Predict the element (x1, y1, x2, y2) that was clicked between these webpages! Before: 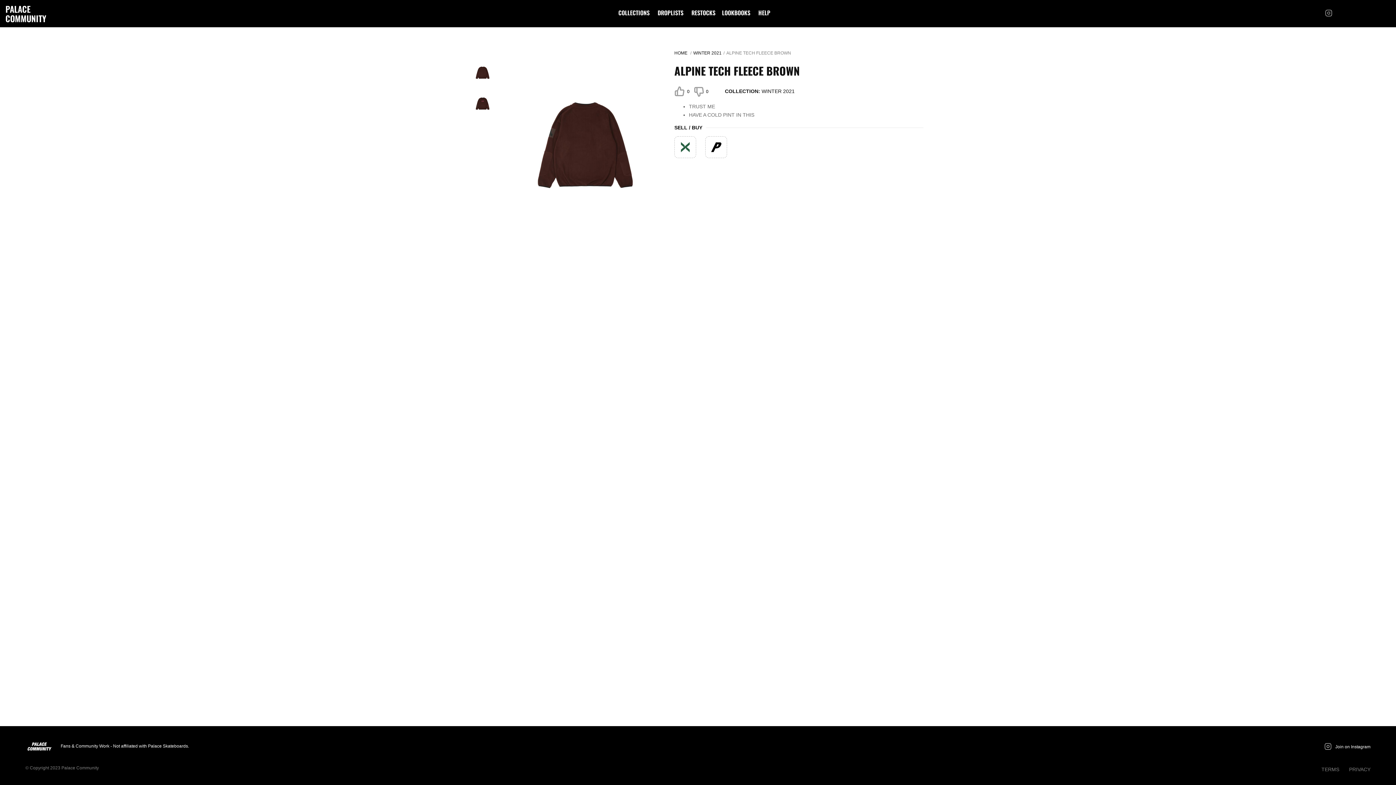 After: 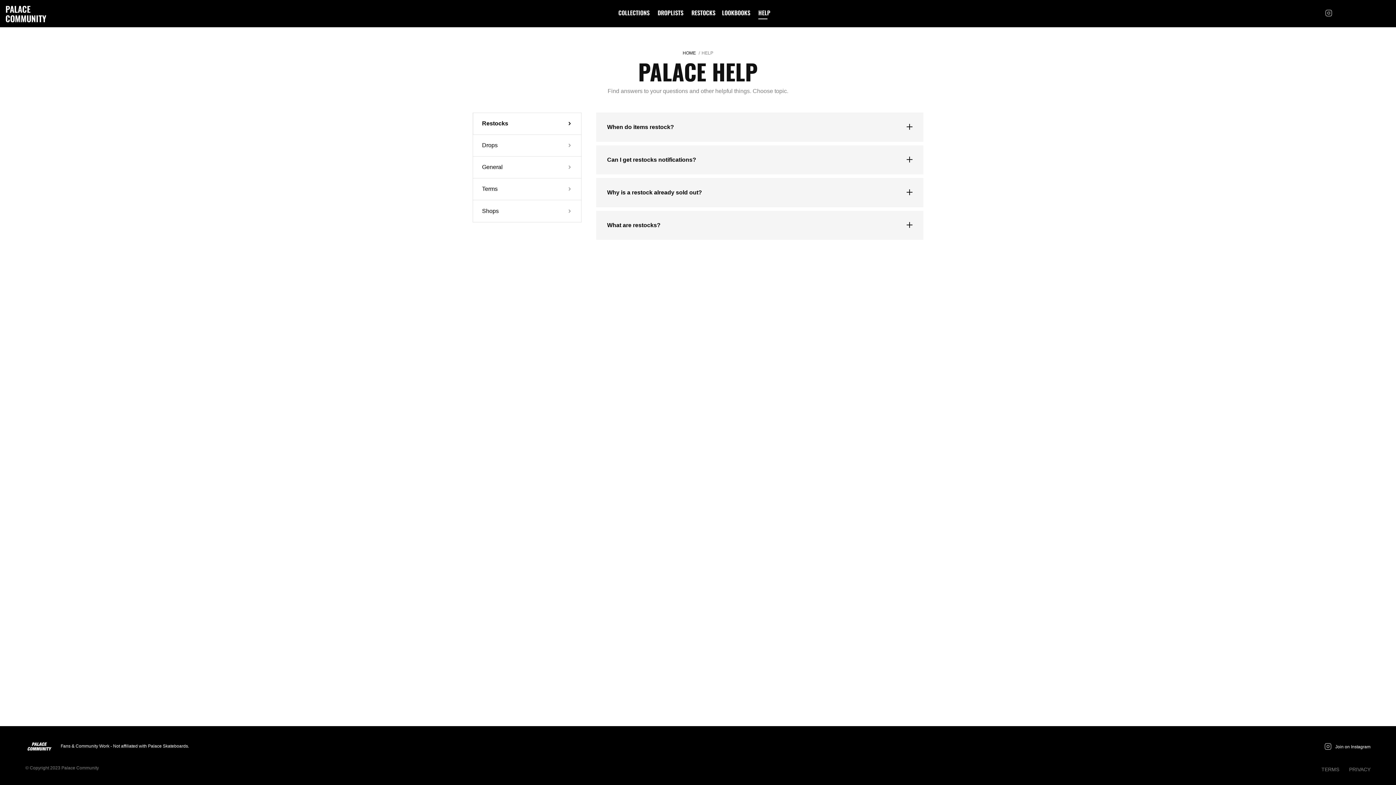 Action: bbox: (758, 9, 770, 16) label: HELP